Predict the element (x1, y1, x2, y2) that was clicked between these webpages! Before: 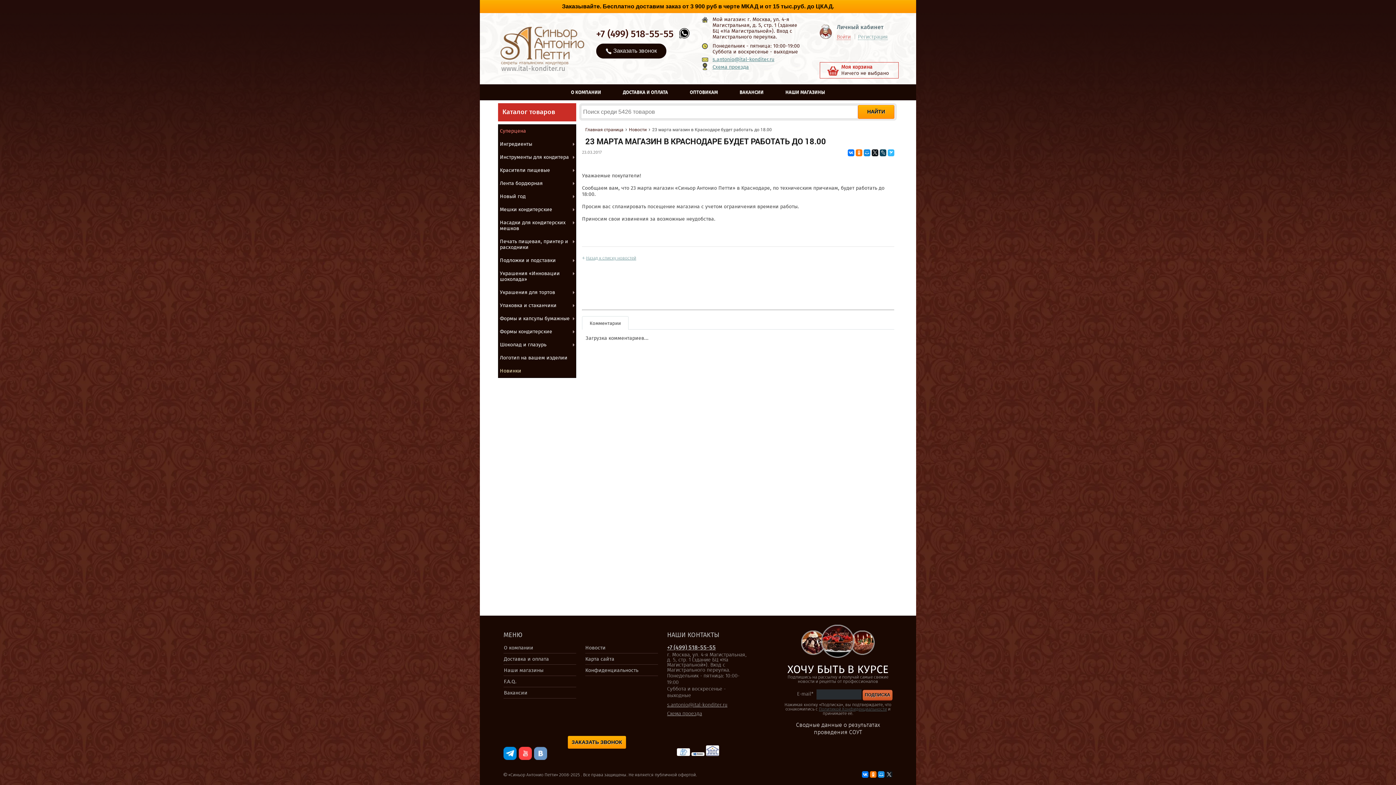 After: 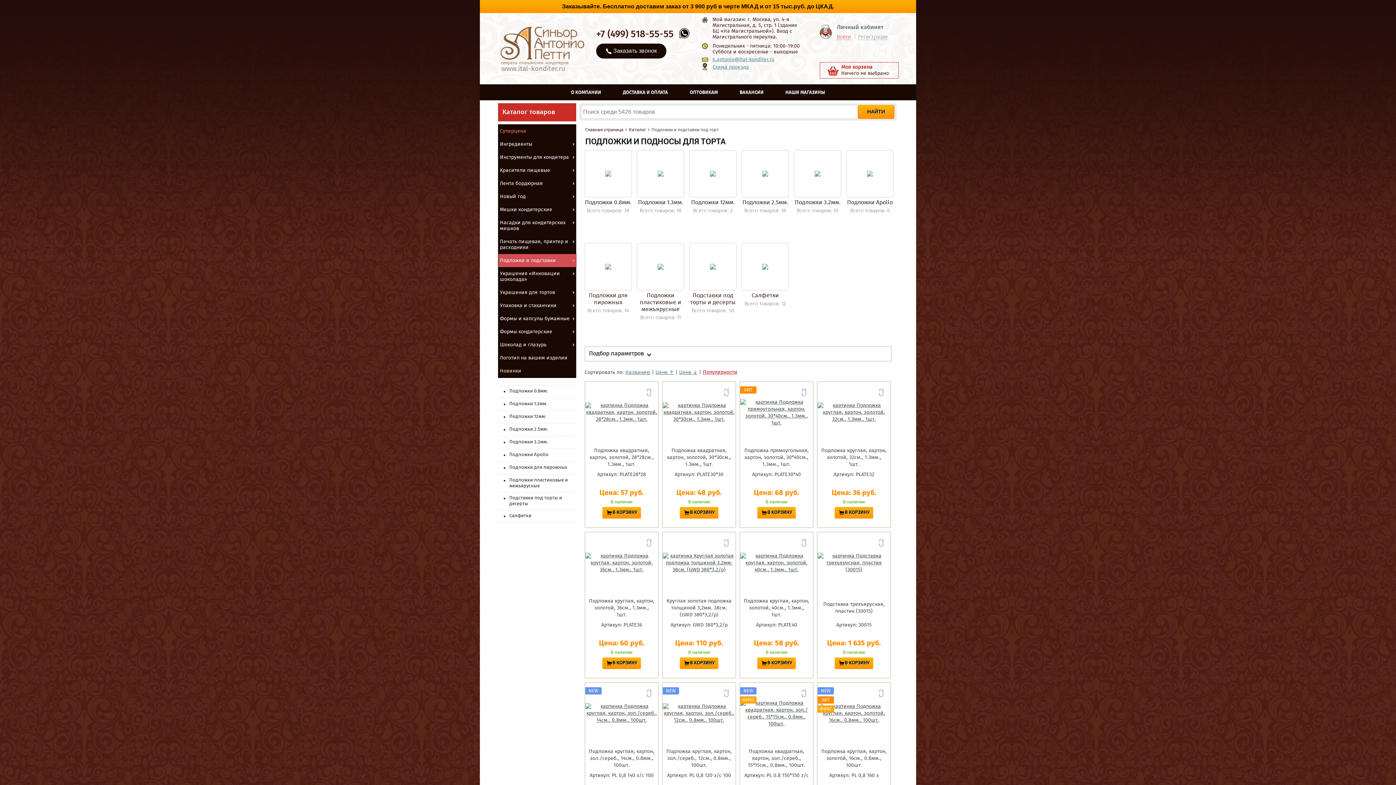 Action: label: Подложки и подставки bbox: (498, 254, 577, 267)